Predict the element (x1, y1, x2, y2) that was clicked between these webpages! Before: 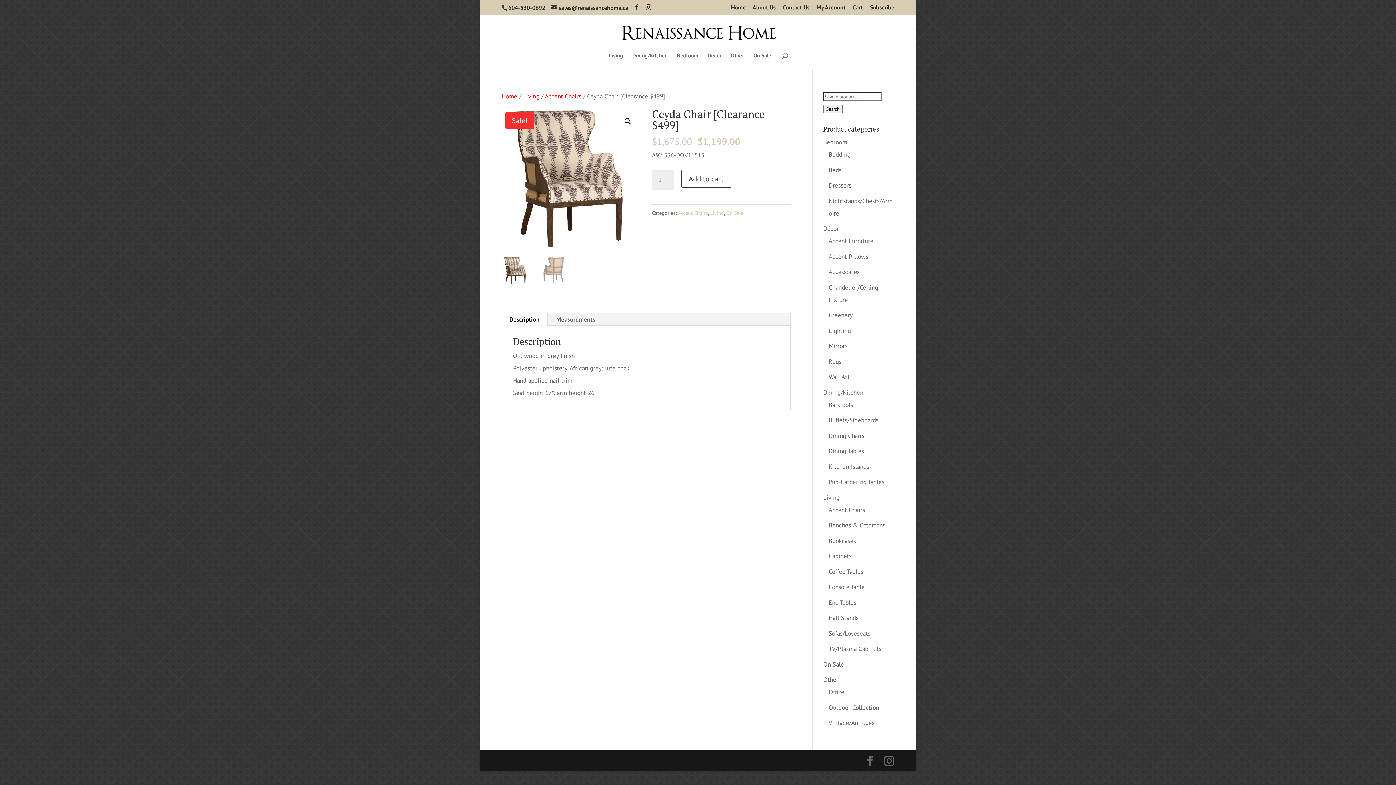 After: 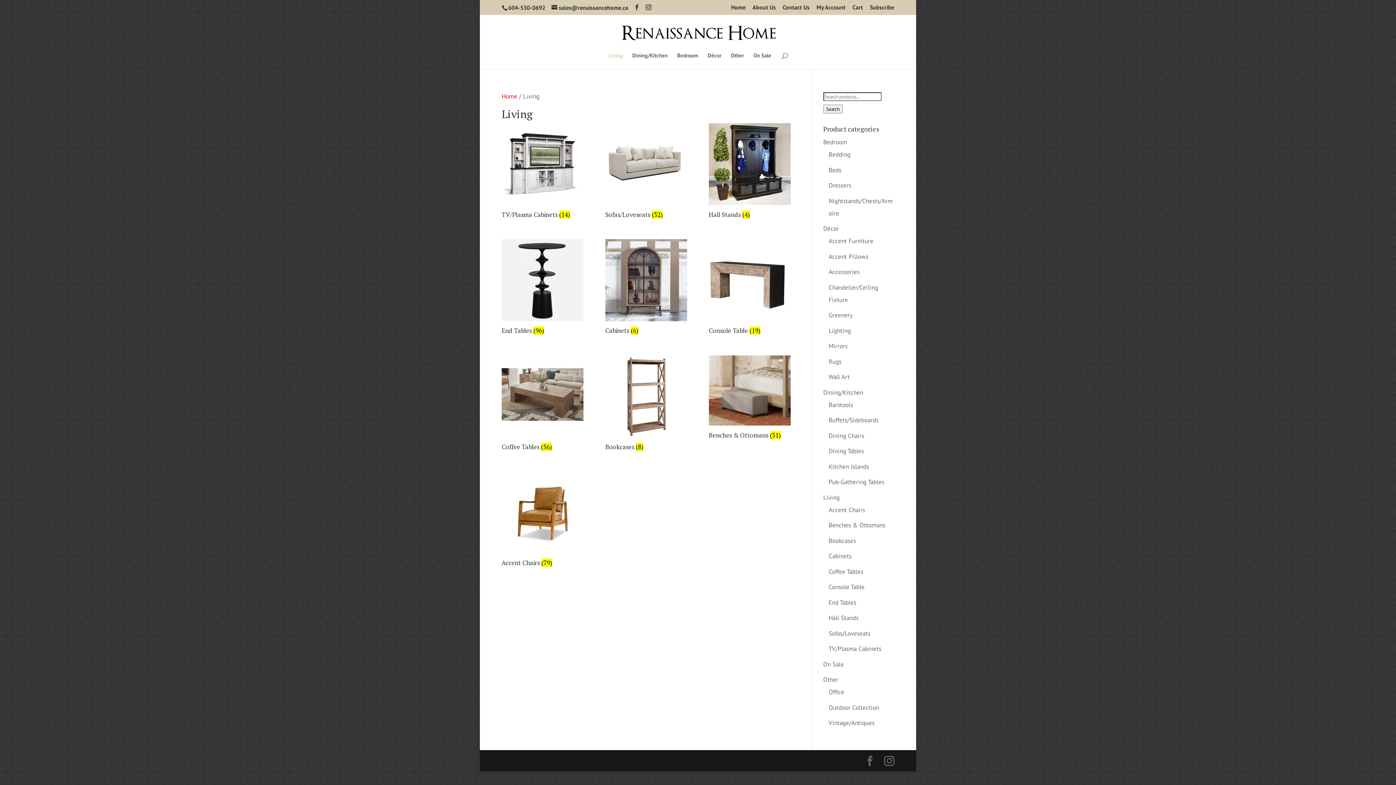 Action: bbox: (608, 53, 623, 69) label: Living